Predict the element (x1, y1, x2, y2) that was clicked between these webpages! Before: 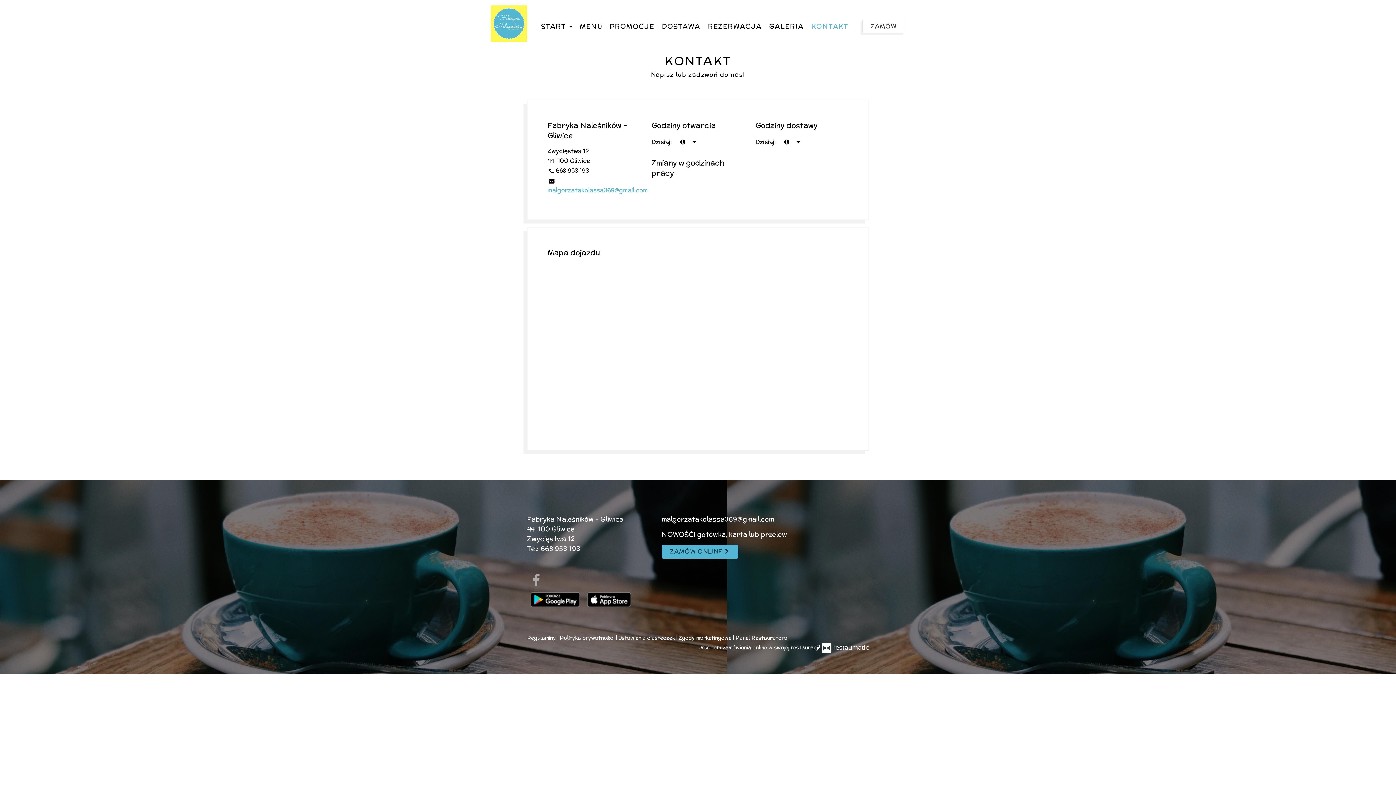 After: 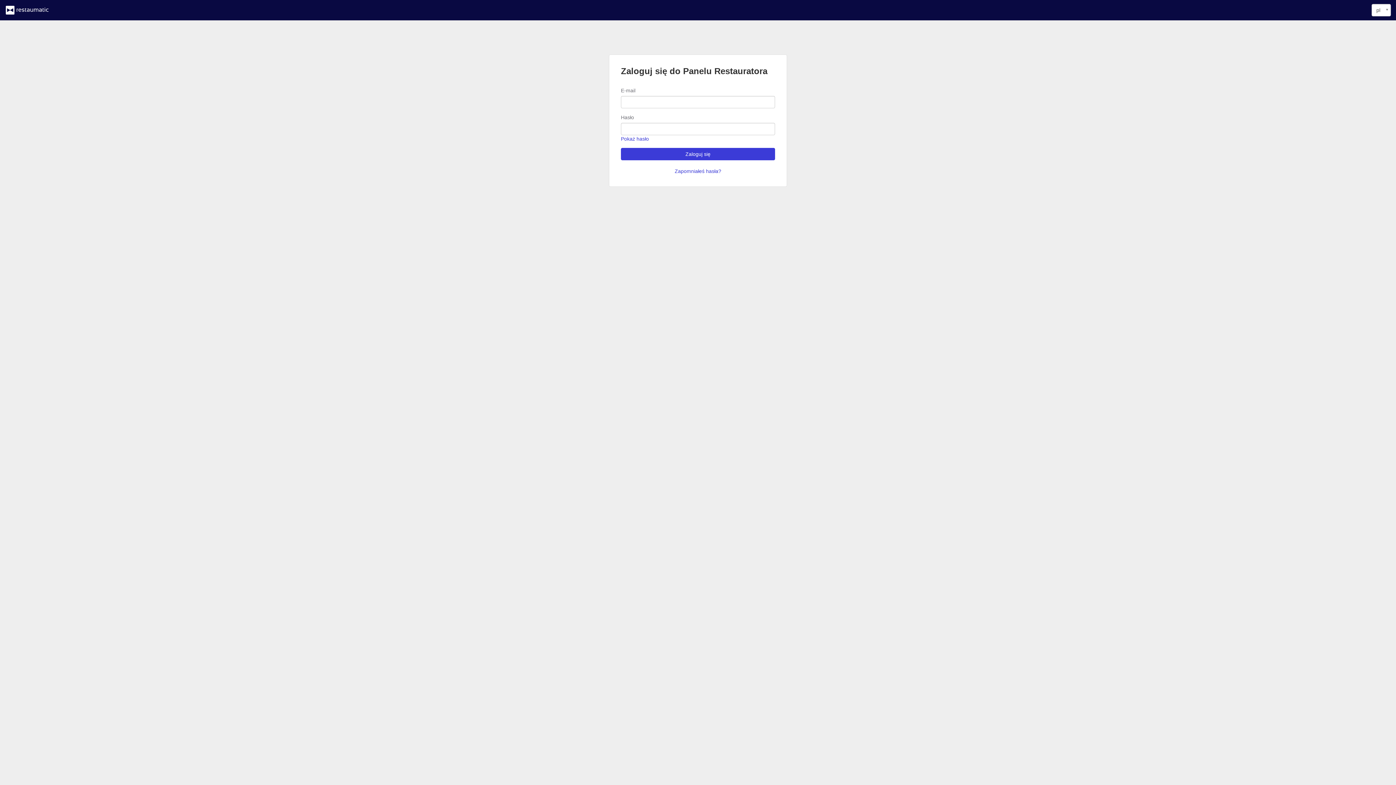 Action: bbox: (735, 634, 787, 641) label: Panel Restauratora